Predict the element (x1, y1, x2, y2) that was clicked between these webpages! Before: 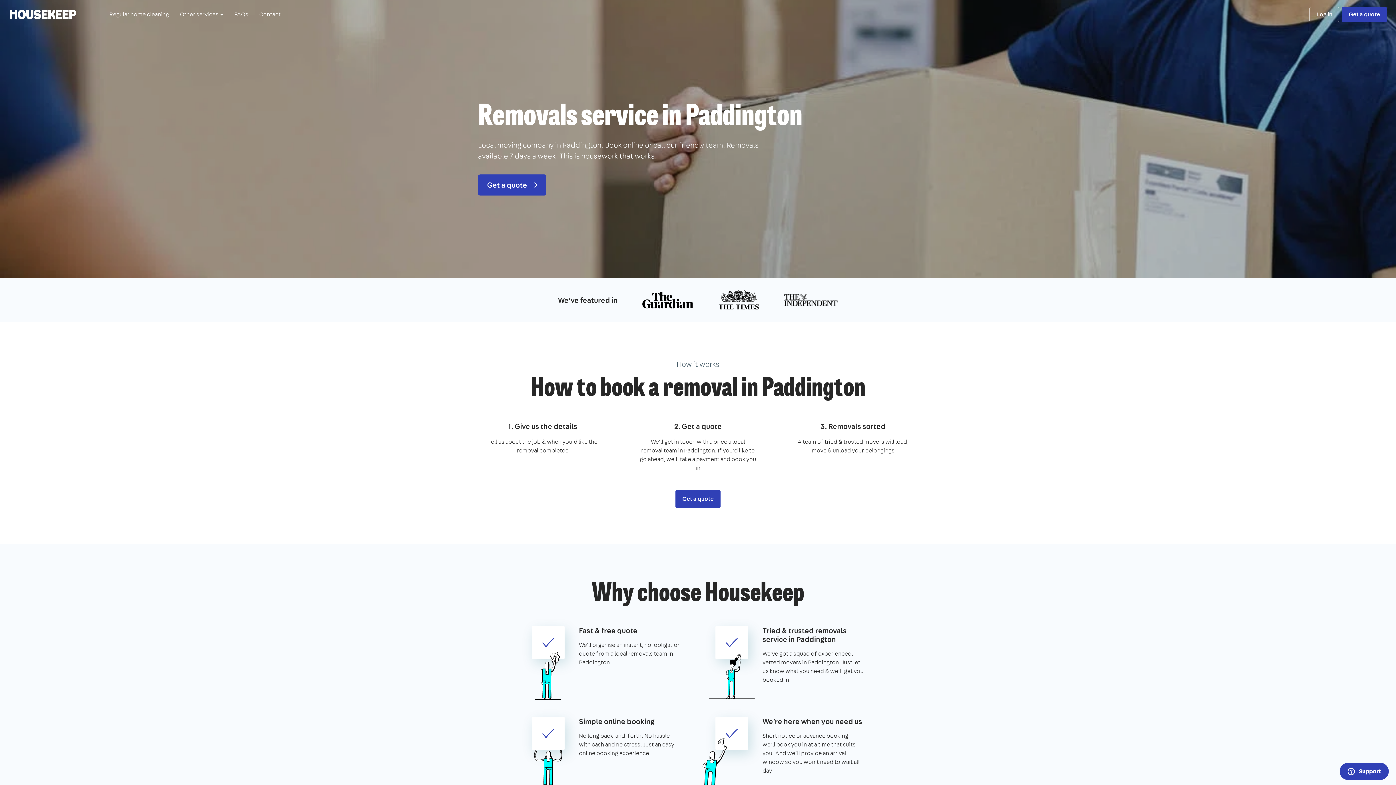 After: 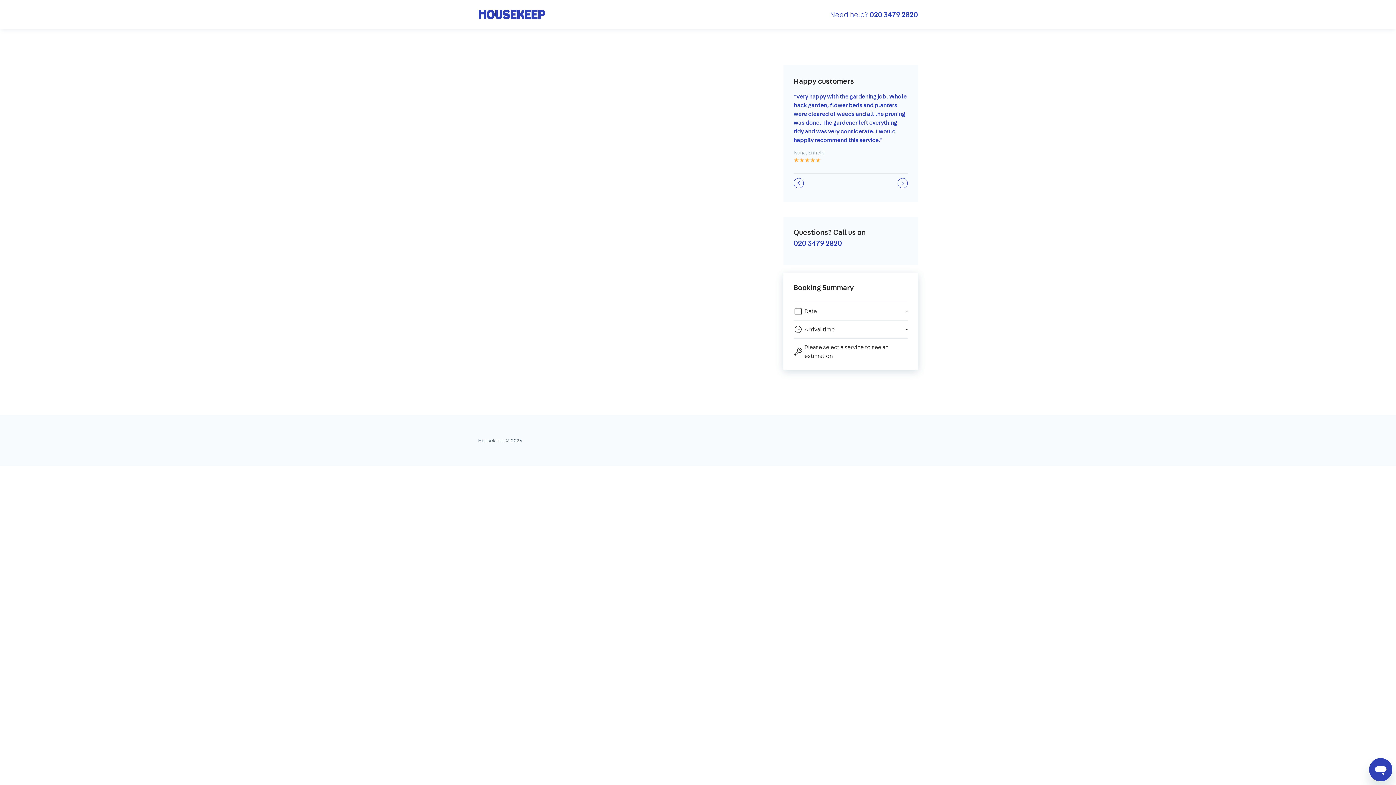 Action: label: Get a quote  bbox: (478, 174, 546, 195)